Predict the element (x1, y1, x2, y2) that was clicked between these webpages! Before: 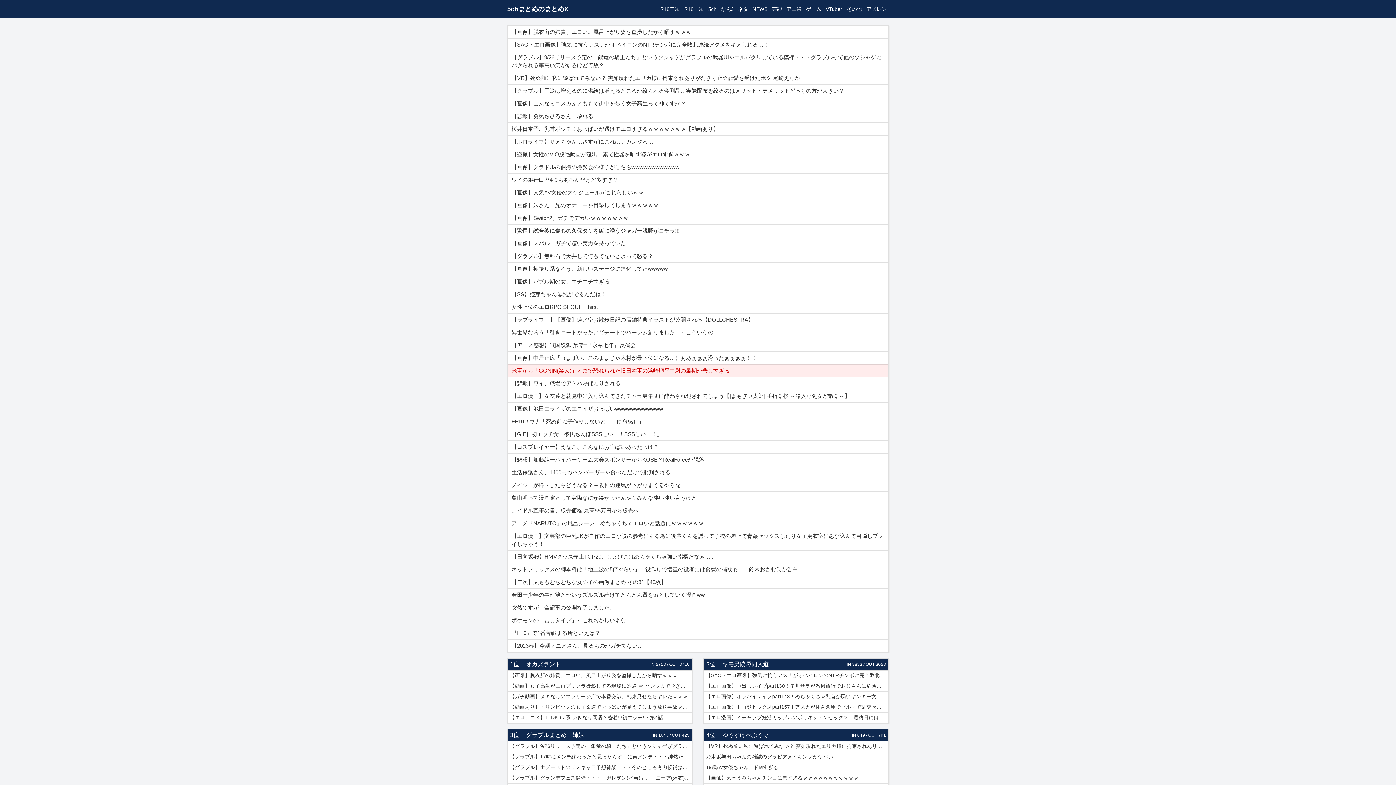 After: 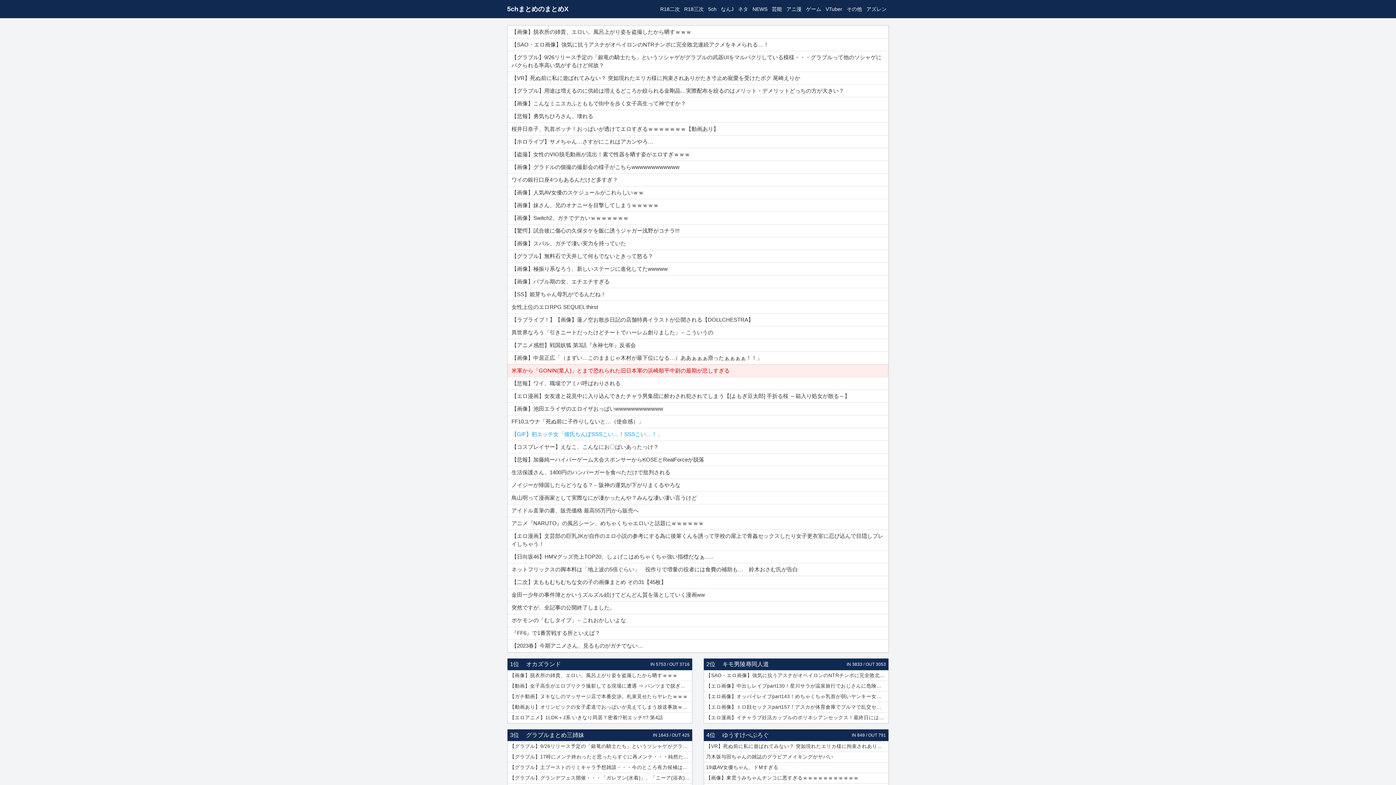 Action: label: 【GIF】初エッチ女「彼氏ちんぽSSSこい…！SSSこい…！」 bbox: (507, 428, 888, 441)